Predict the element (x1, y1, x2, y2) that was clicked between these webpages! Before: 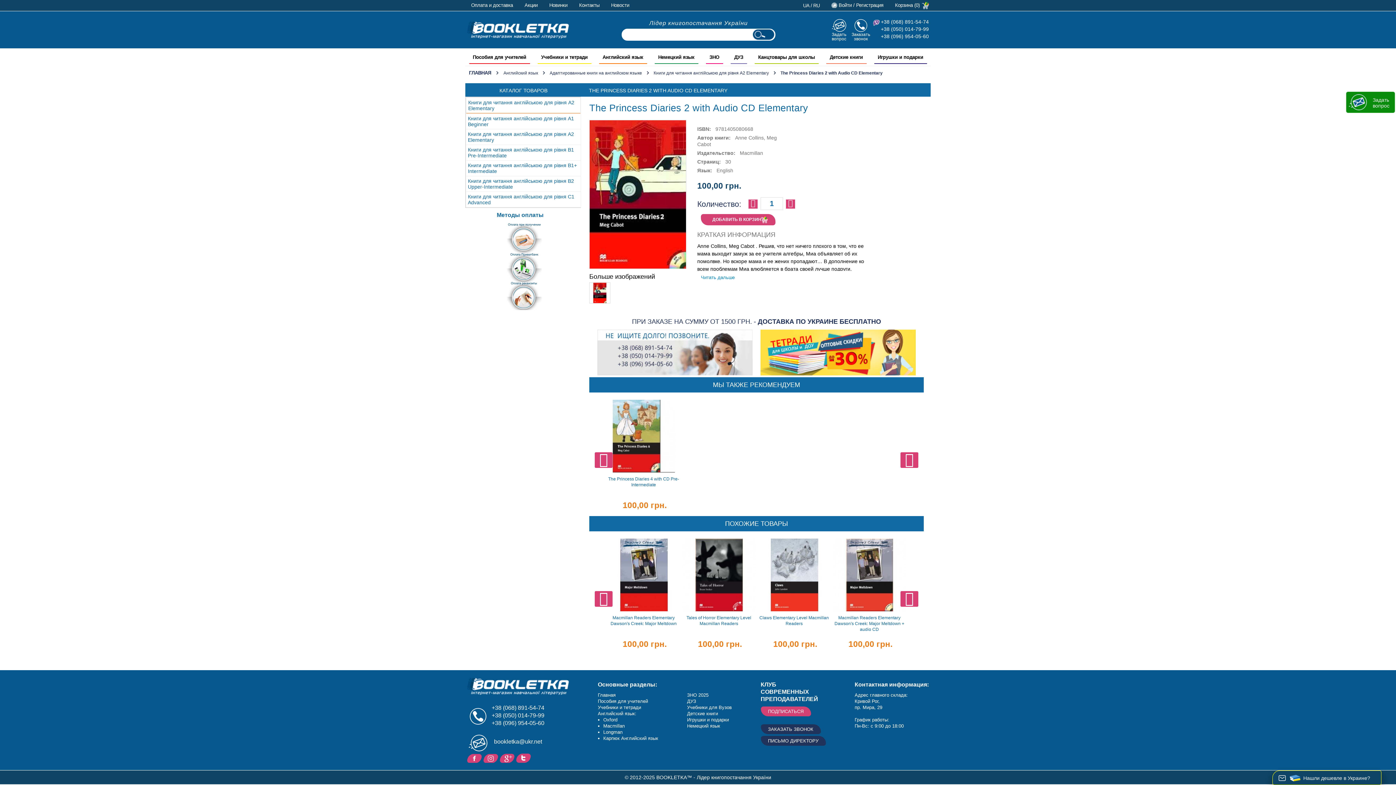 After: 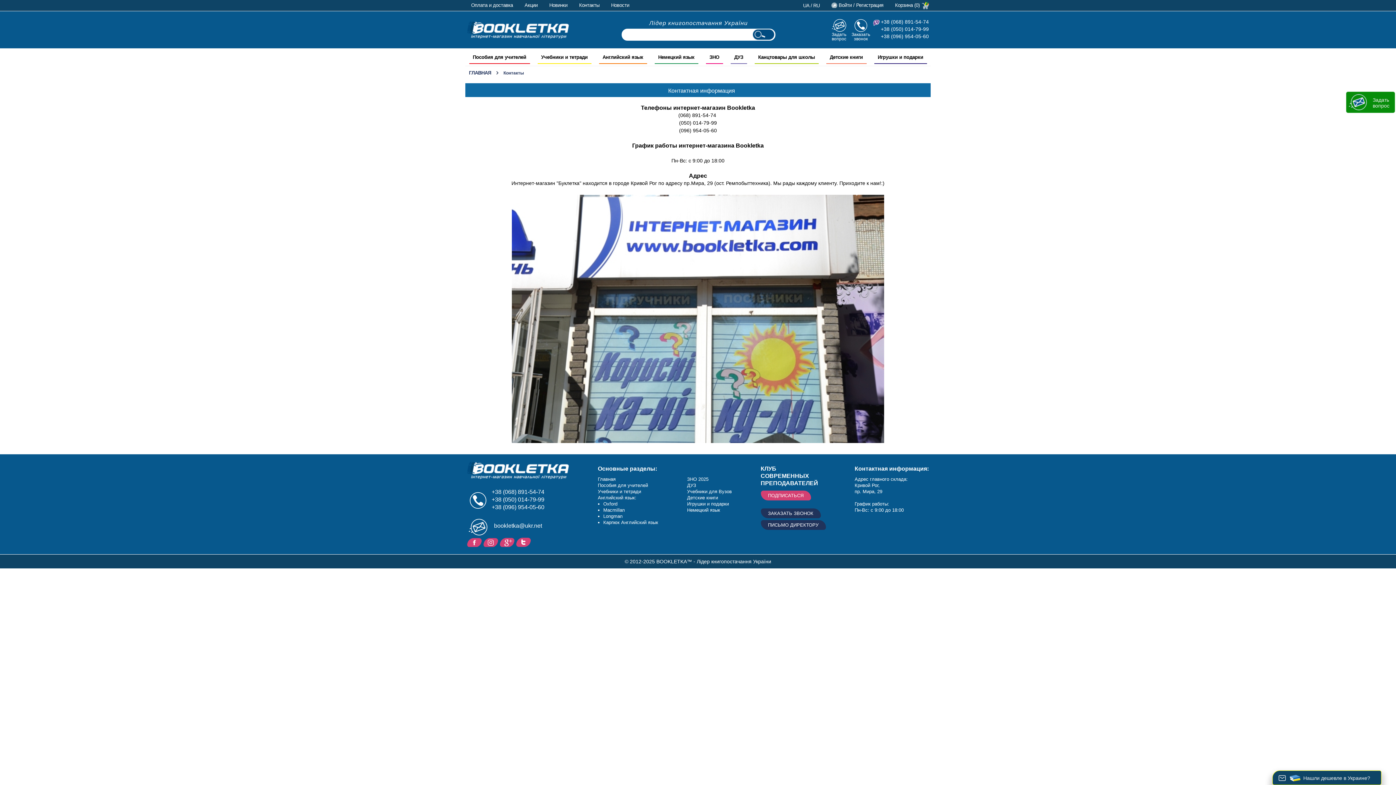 Action: bbox: (579, 2, 599, 8) label: Контакты